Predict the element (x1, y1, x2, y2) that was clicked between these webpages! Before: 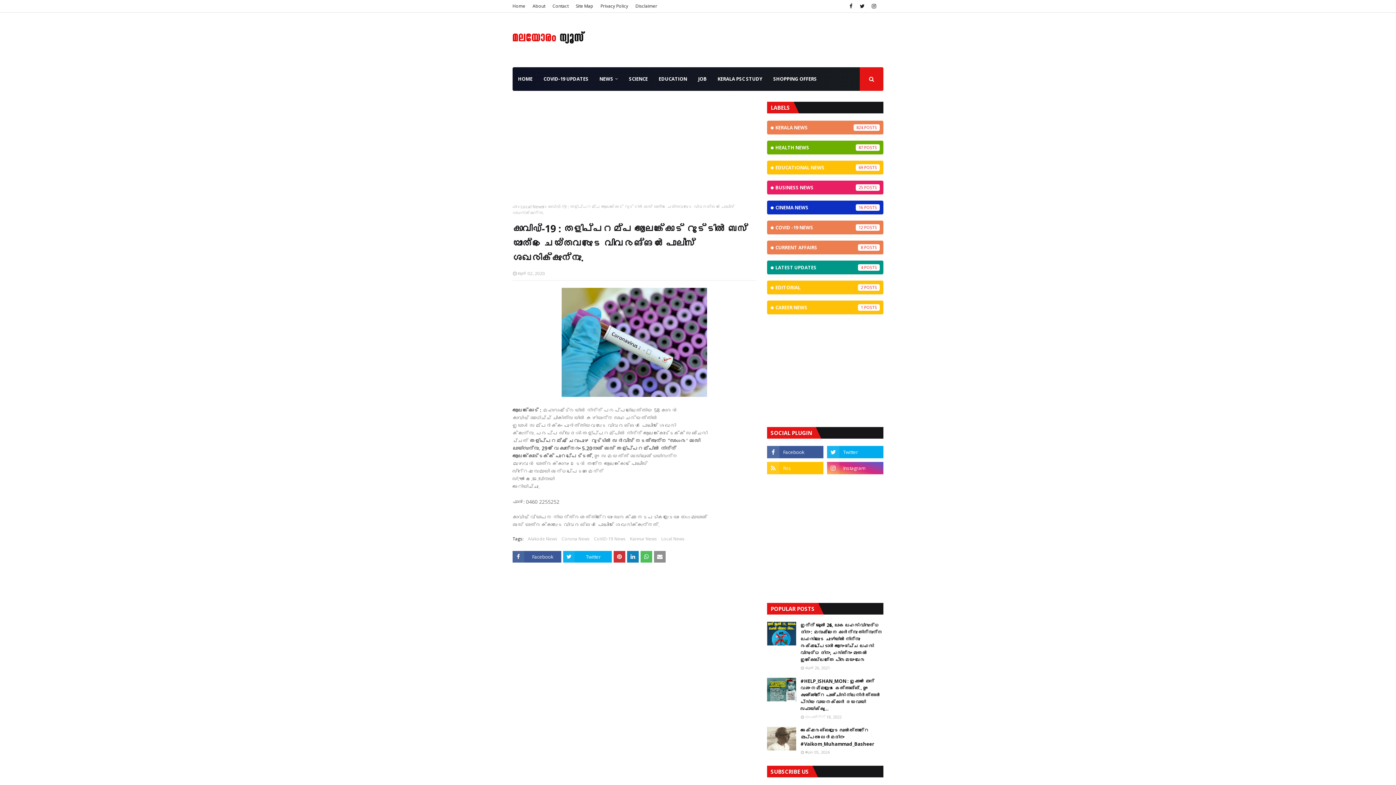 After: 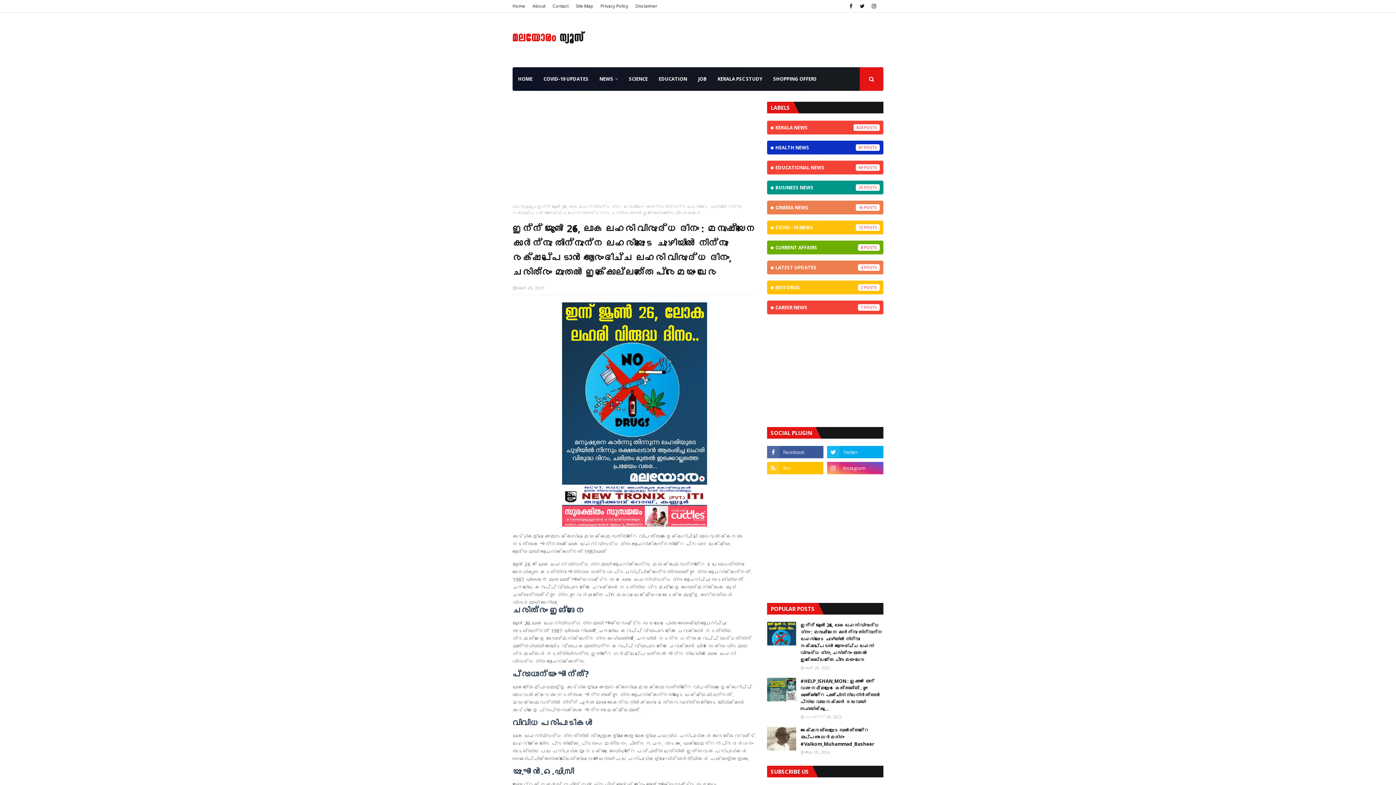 Action: label: ഇന്ന് ജൂൺ 26, ലോക ലഹരി വിരുദ്ധ ദിനം : മനുഷ്യനെ കാർന്നു തിന്നുന്ന ലഹരിയുടെ ചുഴിയിൽ നിന്നും രക്ഷപ്പെടാൻ ആരംഭിച്ച ലഹരി വിരുദ്ധ ദിനം, ചരിത്രം മുതൽ ഇക്കൊല്ലത്തെ പ്രമേയം വരെ bbox: (800, 622, 883, 663)